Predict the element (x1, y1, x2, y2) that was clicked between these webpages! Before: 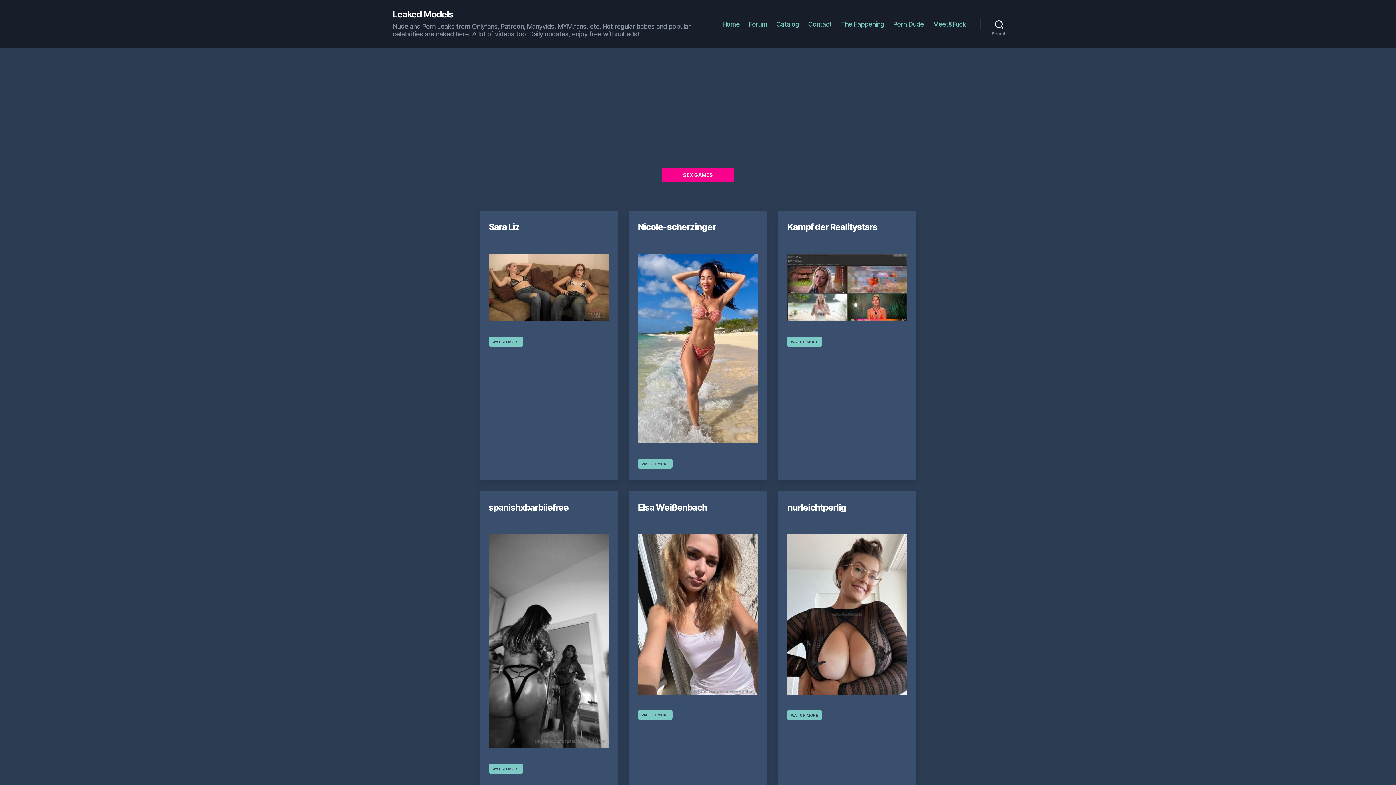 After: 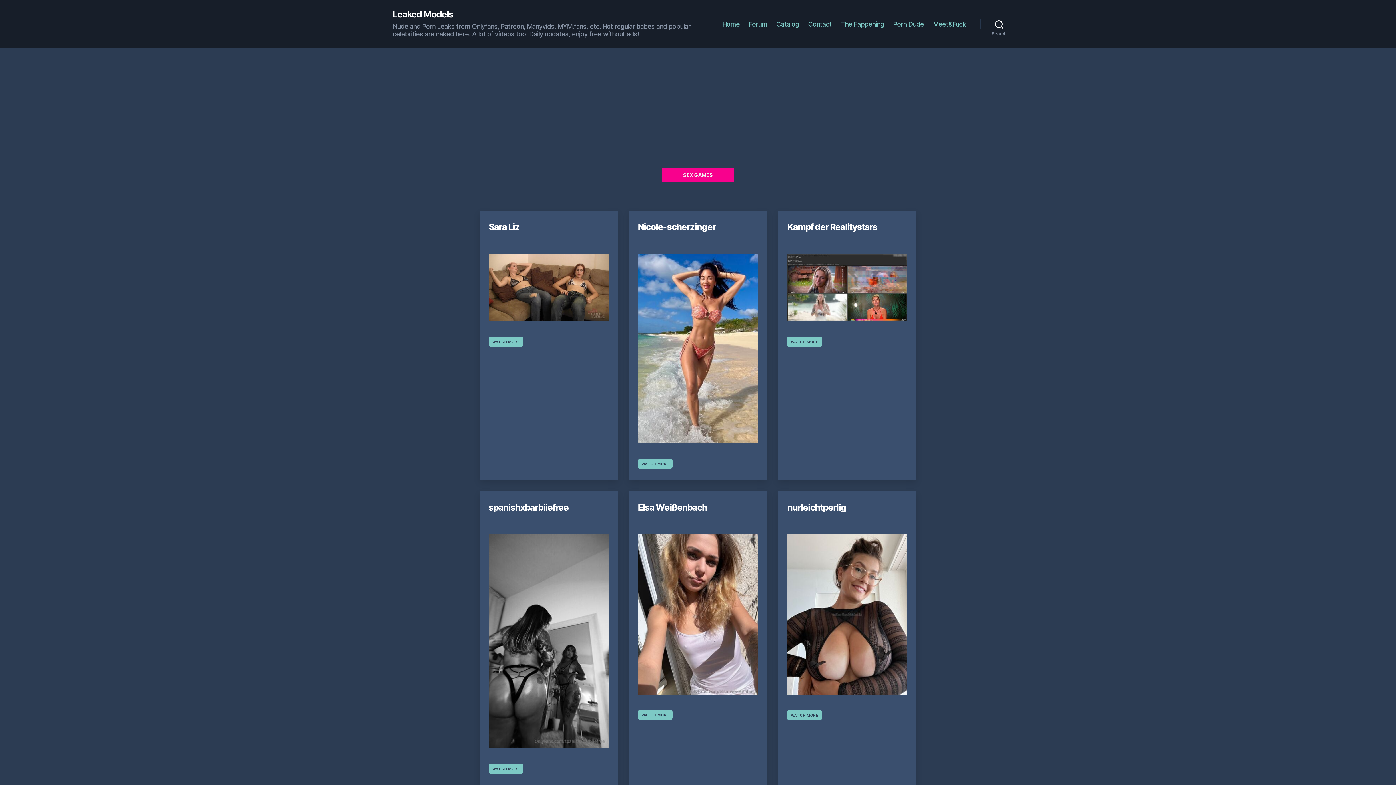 Action: bbox: (683, 171, 713, 178) label: SEX GAMES